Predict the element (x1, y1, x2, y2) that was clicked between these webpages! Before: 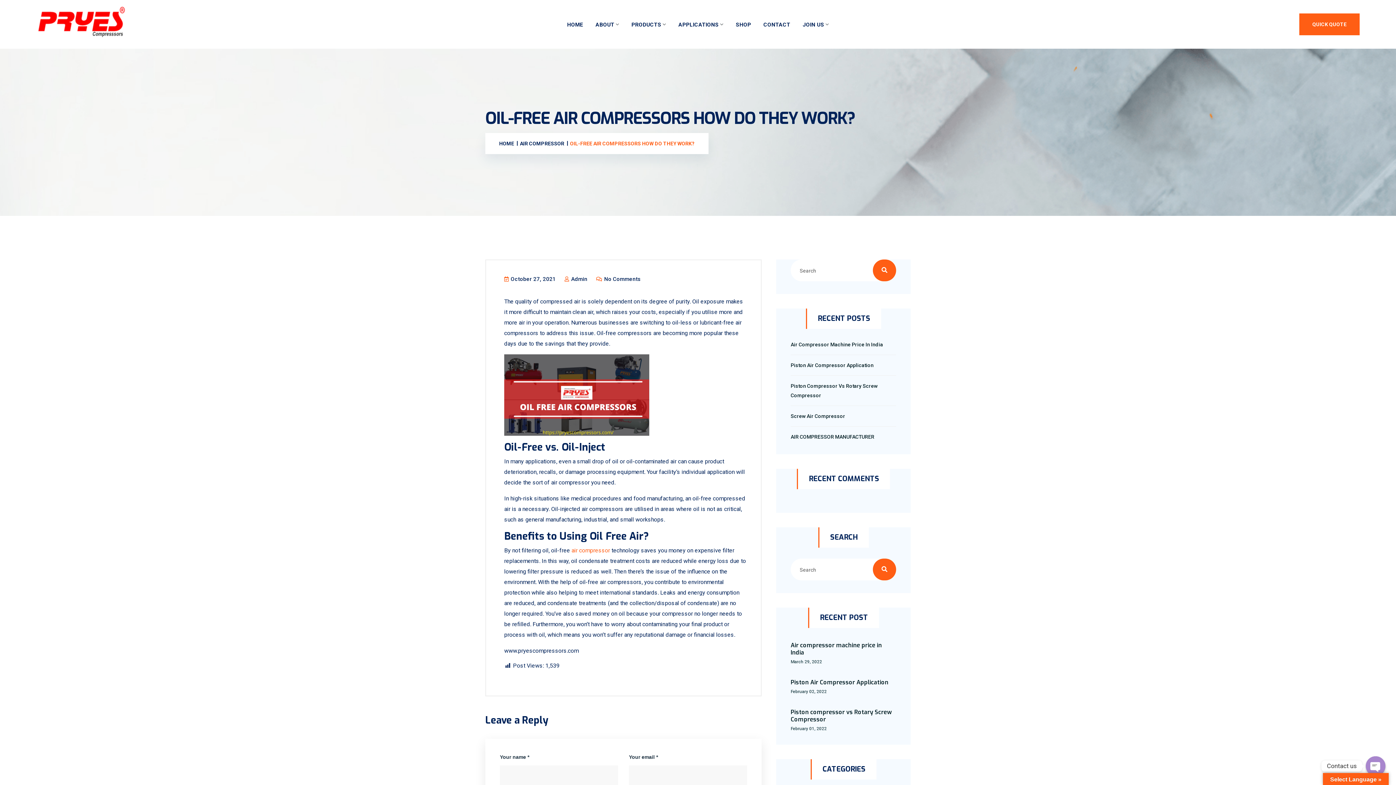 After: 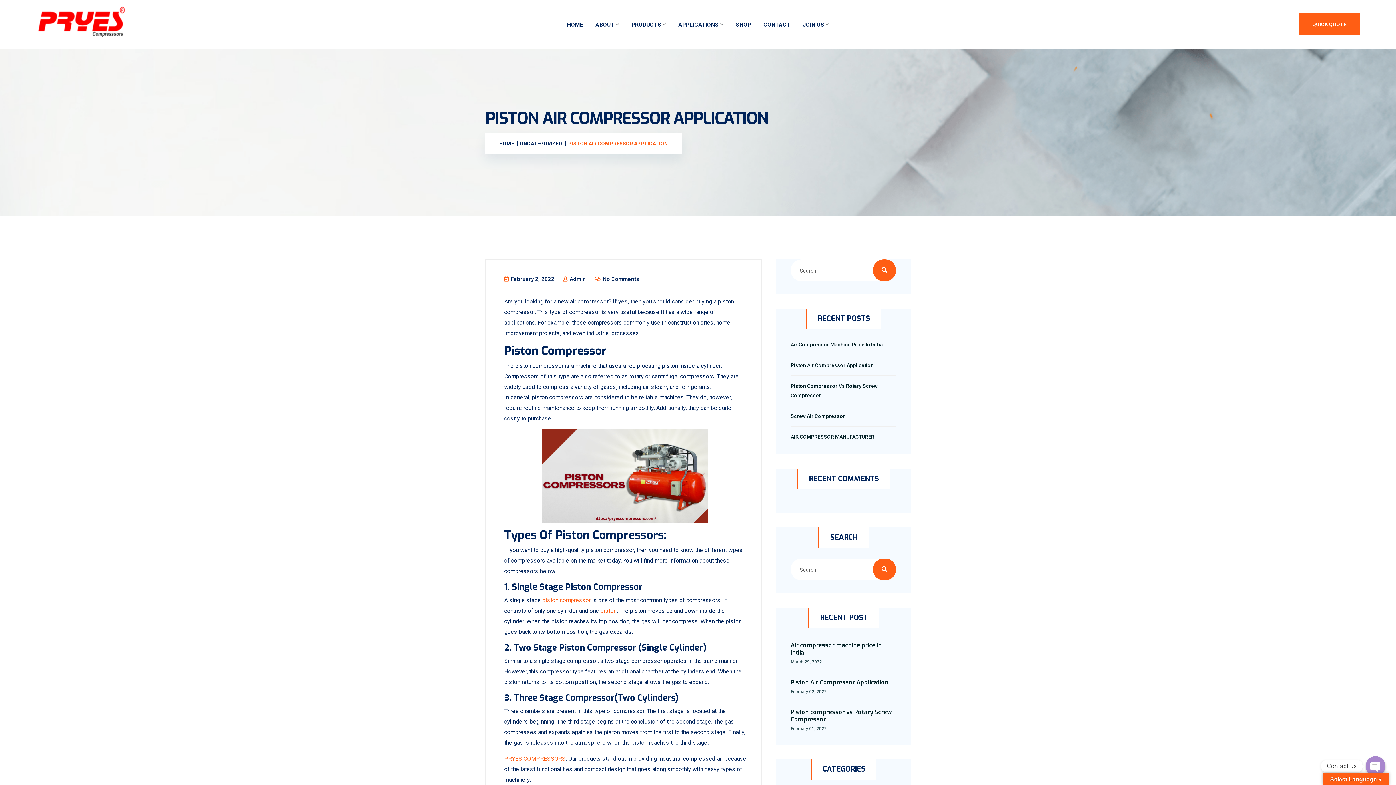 Action: label: Piston Air Compressor Application bbox: (790, 678, 888, 686)